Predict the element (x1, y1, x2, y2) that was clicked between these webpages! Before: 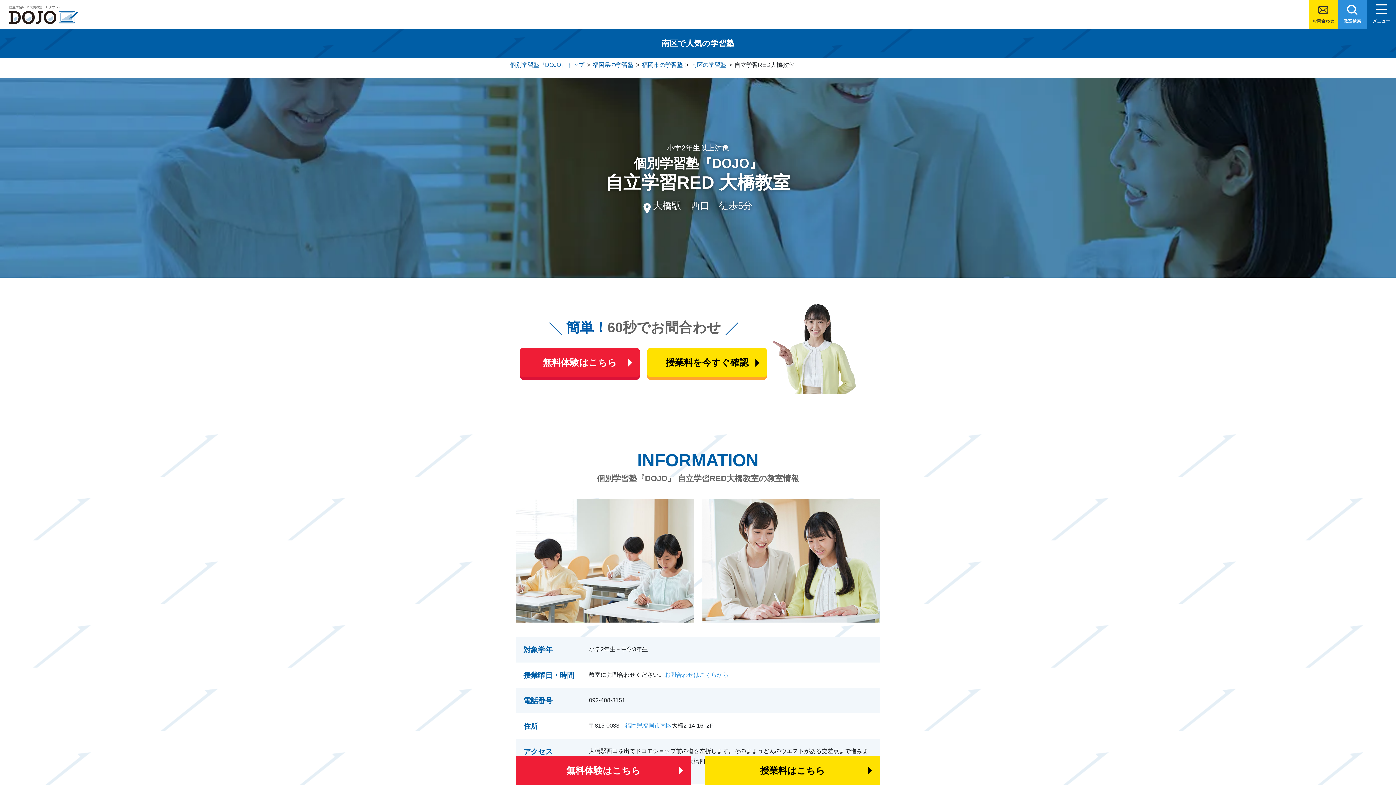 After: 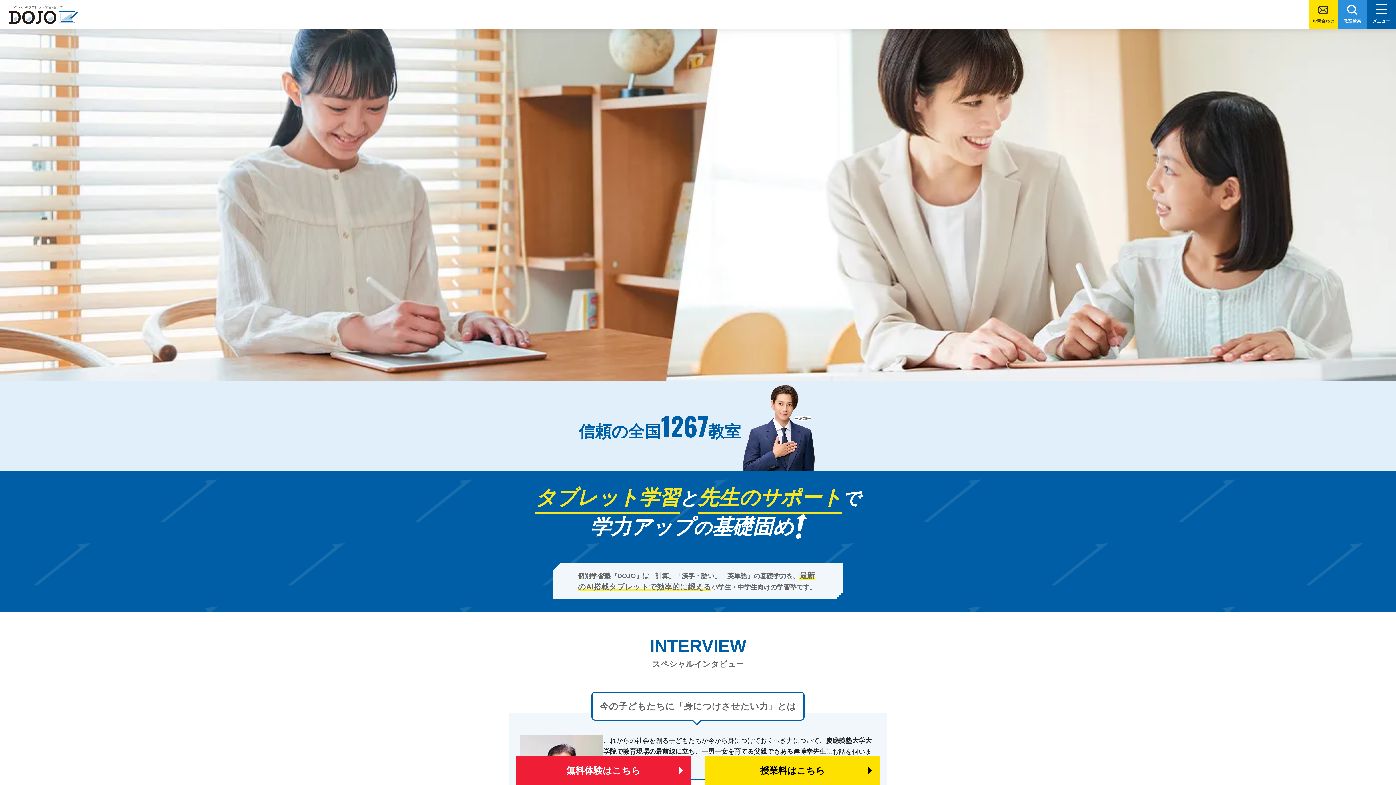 Action: bbox: (509, 61, 585, 68) label: 個別学習塾『DOJO』トップ